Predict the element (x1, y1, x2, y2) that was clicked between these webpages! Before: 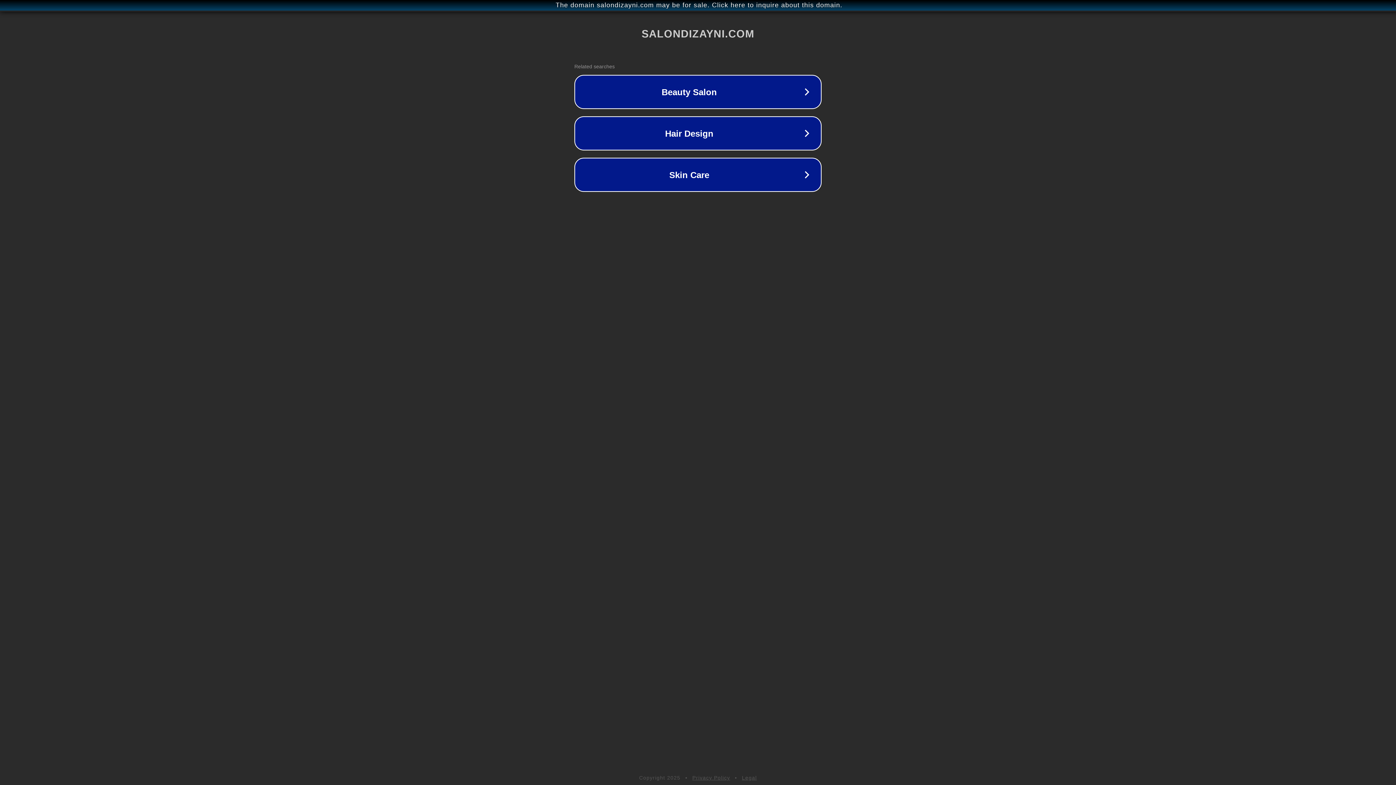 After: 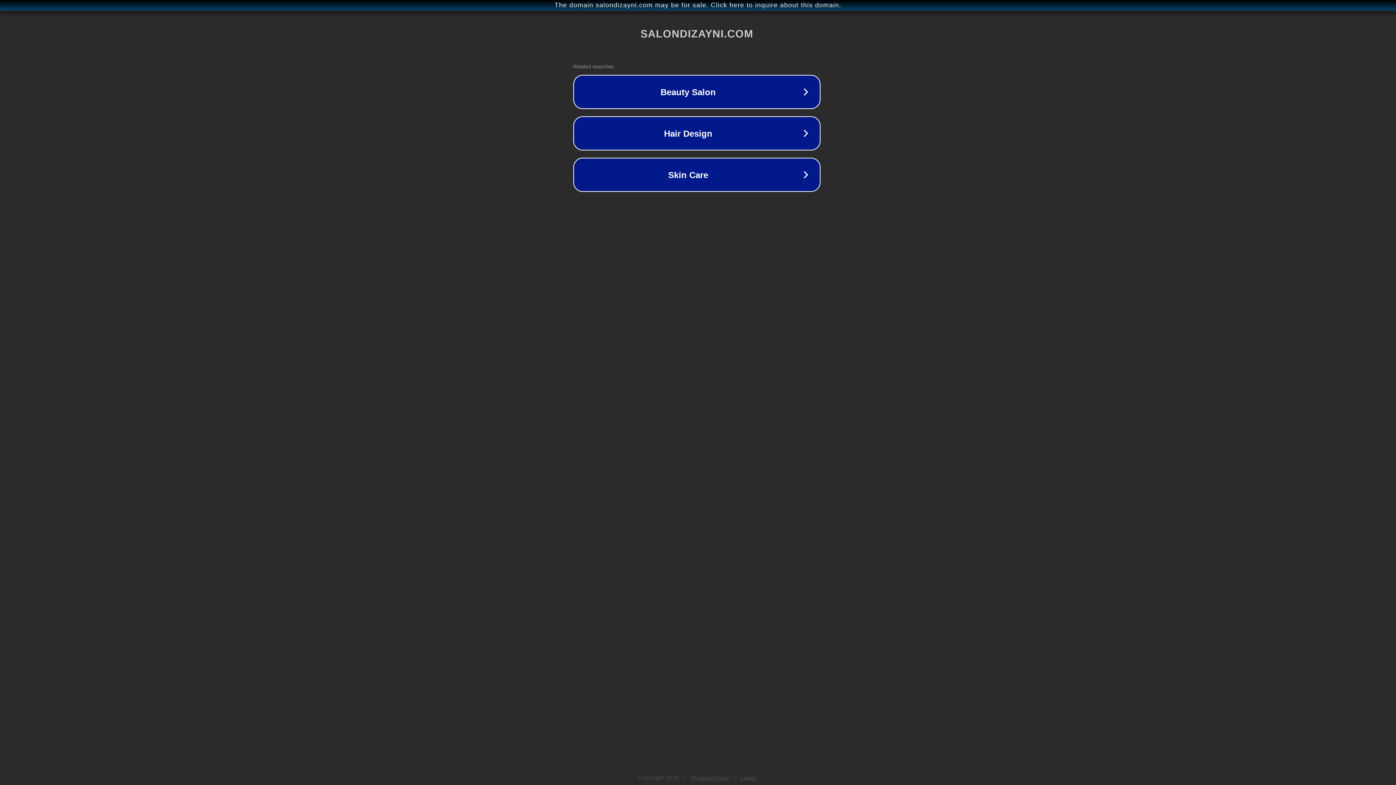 Action: bbox: (1, 1, 1397, 9) label: The domain salondizayni.com may be for sale. Click here to inquire about this domain.